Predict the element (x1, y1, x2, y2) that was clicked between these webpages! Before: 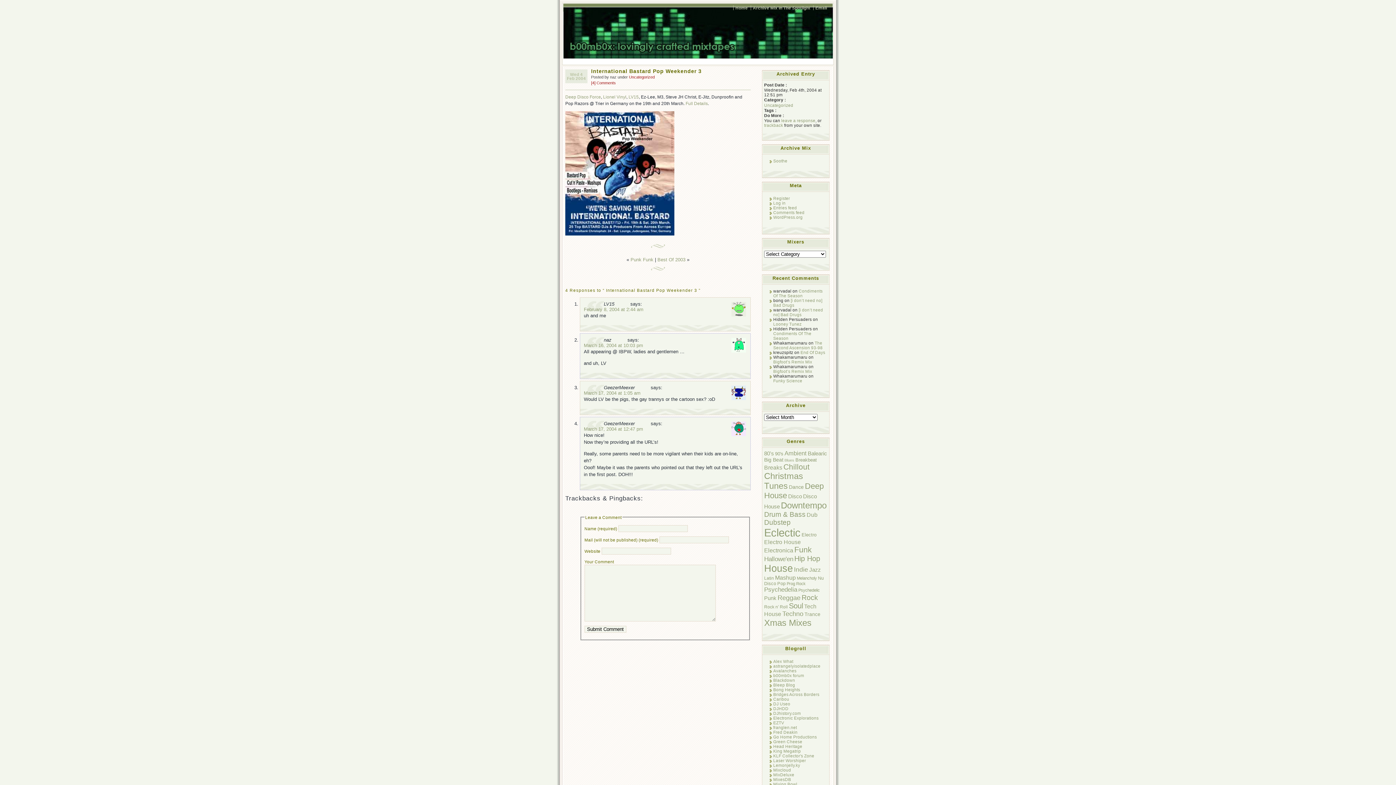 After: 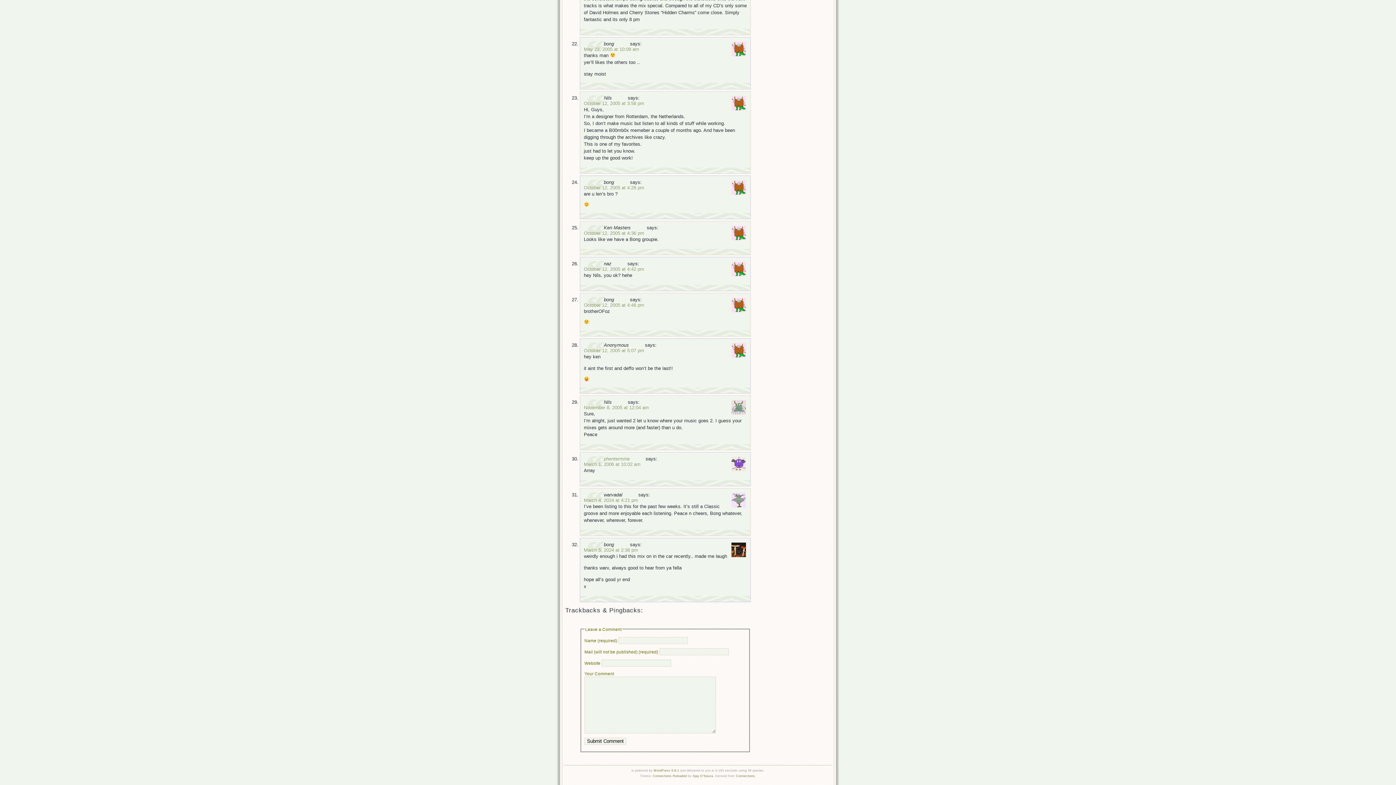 Action: label: [i don’t need no] Bad Drugs bbox: (773, 307, 823, 316)